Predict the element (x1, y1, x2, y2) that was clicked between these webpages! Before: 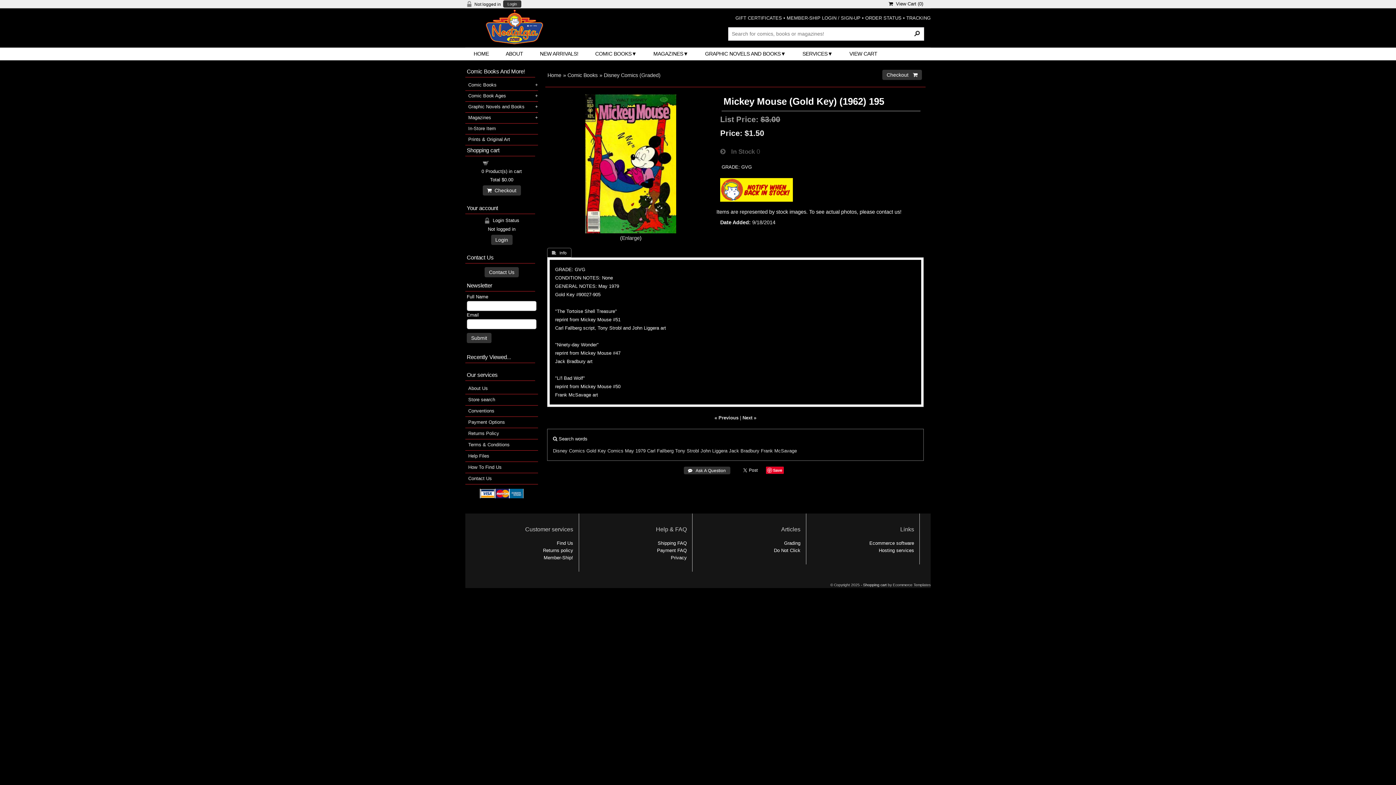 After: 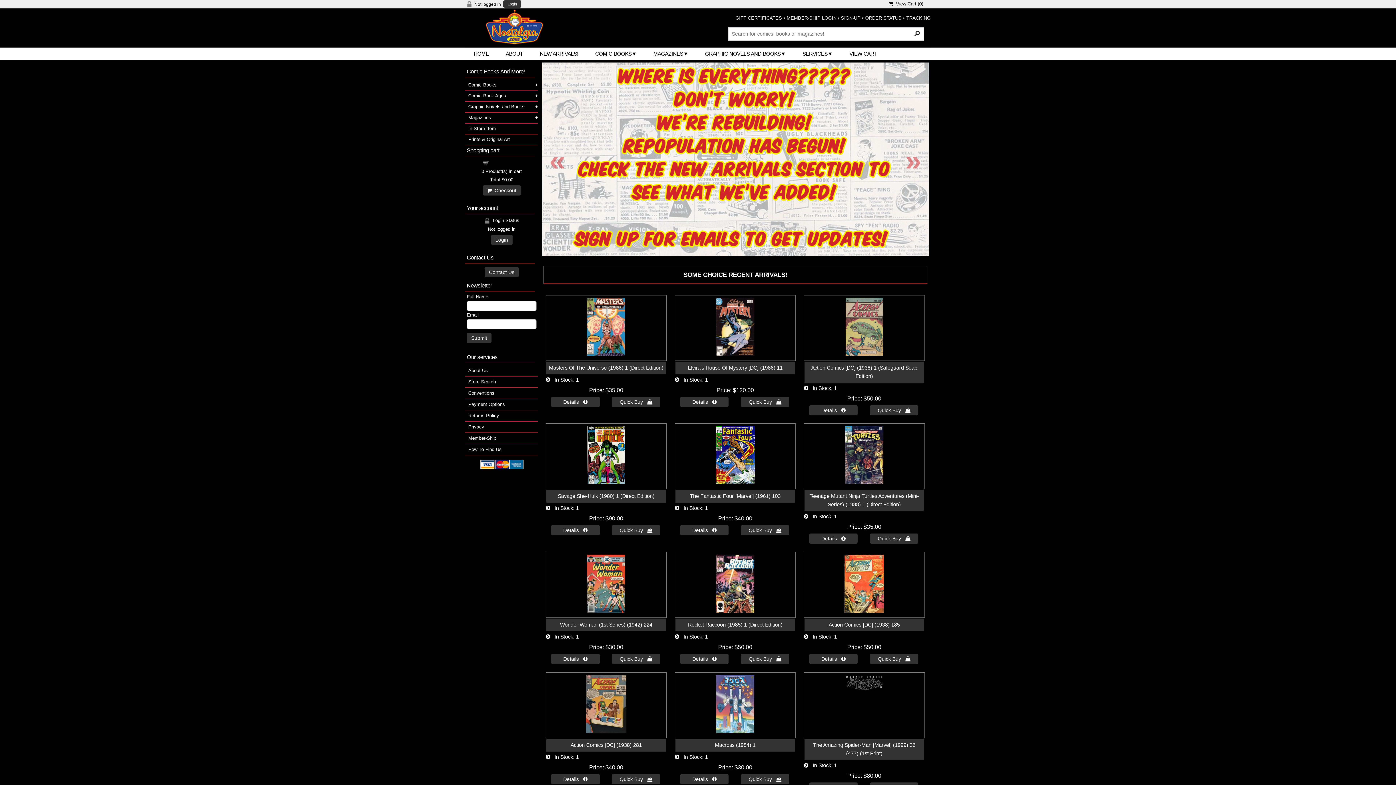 Action: bbox: (465, 47, 497, 60) label: HOME